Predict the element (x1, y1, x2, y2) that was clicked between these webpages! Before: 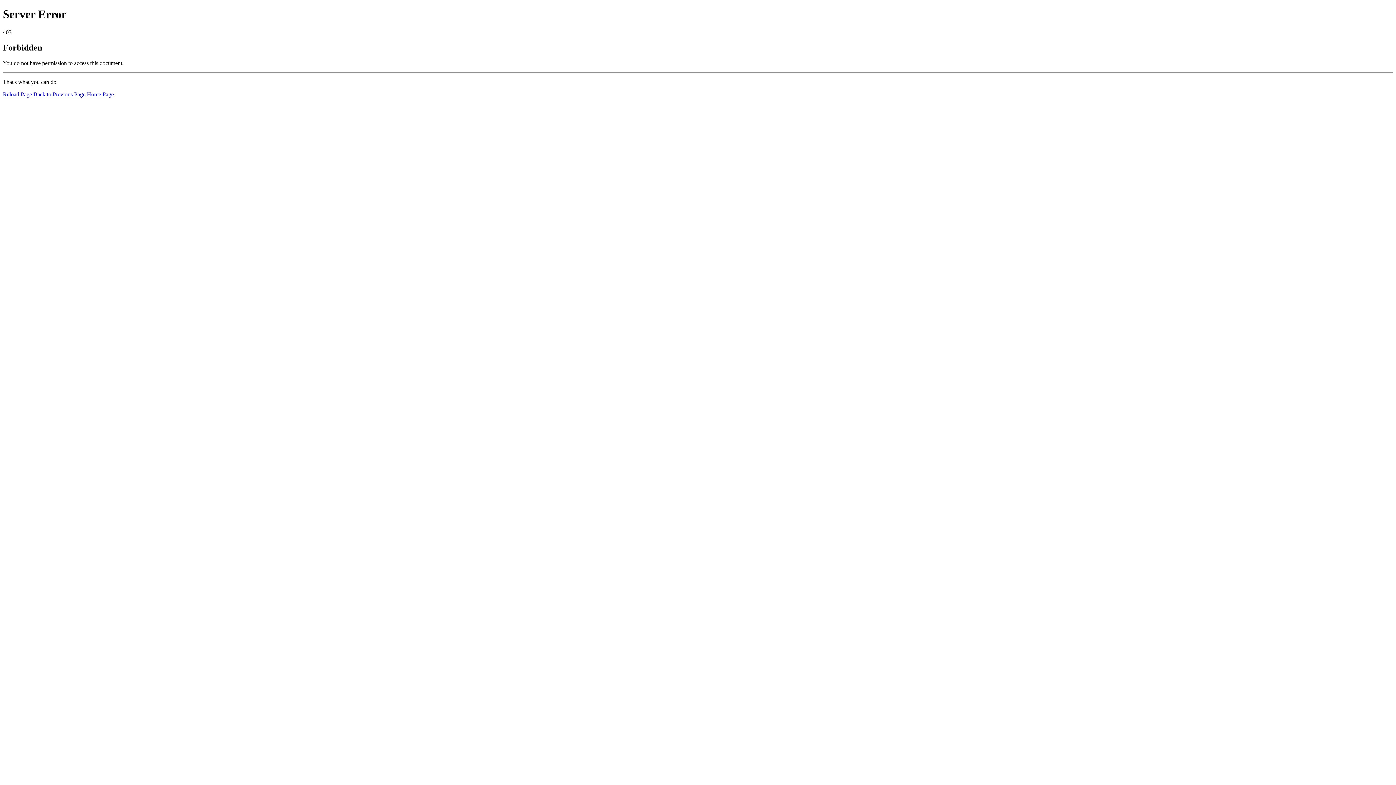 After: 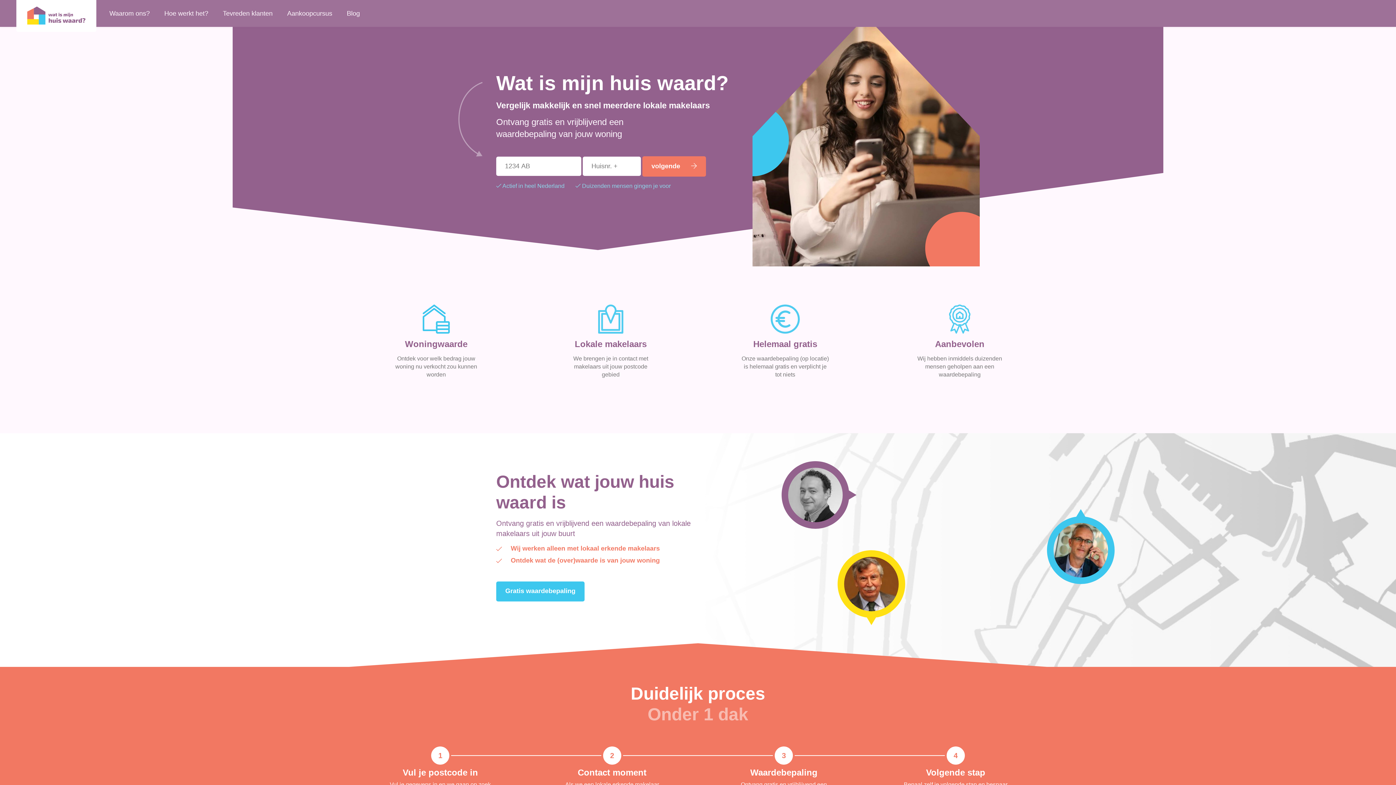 Action: bbox: (86, 91, 113, 97) label: Home Page